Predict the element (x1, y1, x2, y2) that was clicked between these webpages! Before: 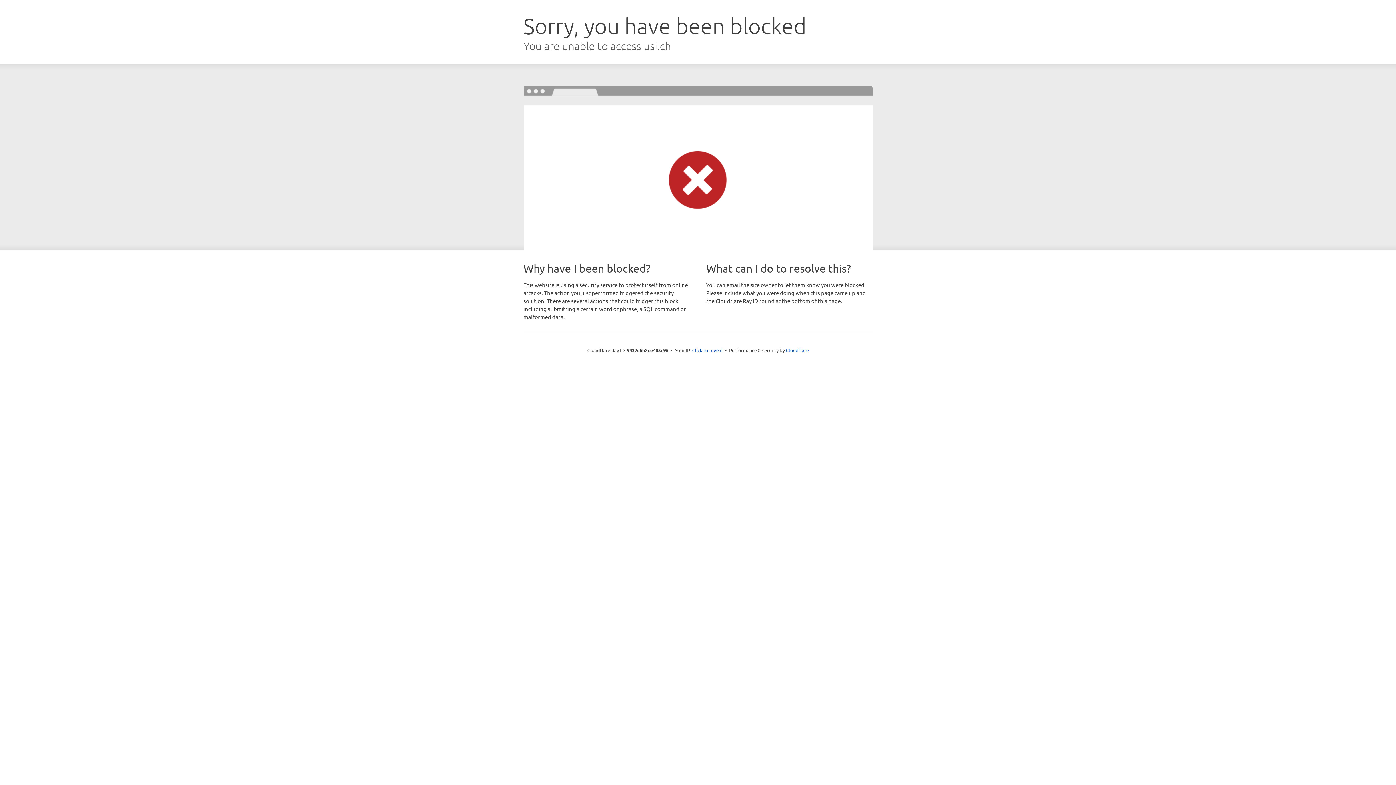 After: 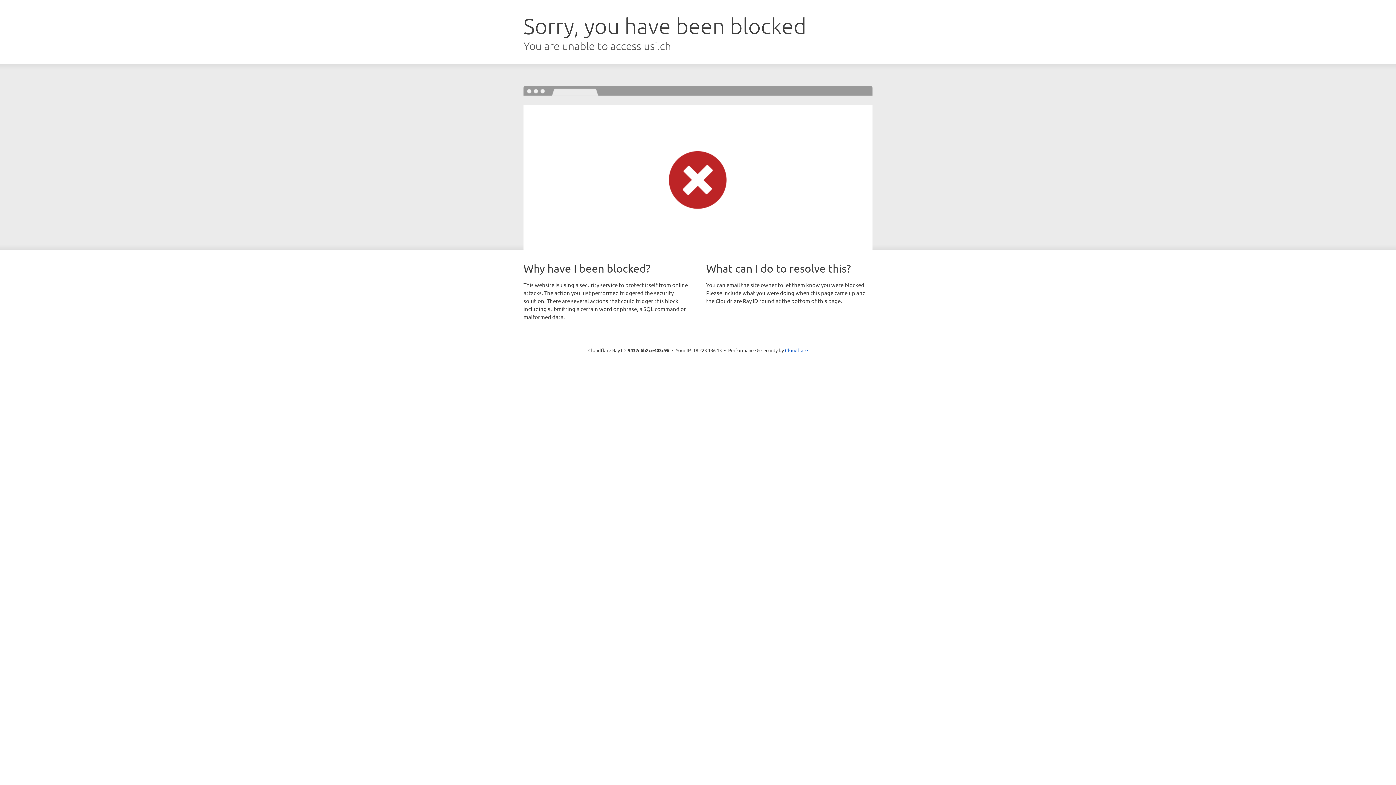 Action: bbox: (692, 346, 722, 353) label: Click to reveal